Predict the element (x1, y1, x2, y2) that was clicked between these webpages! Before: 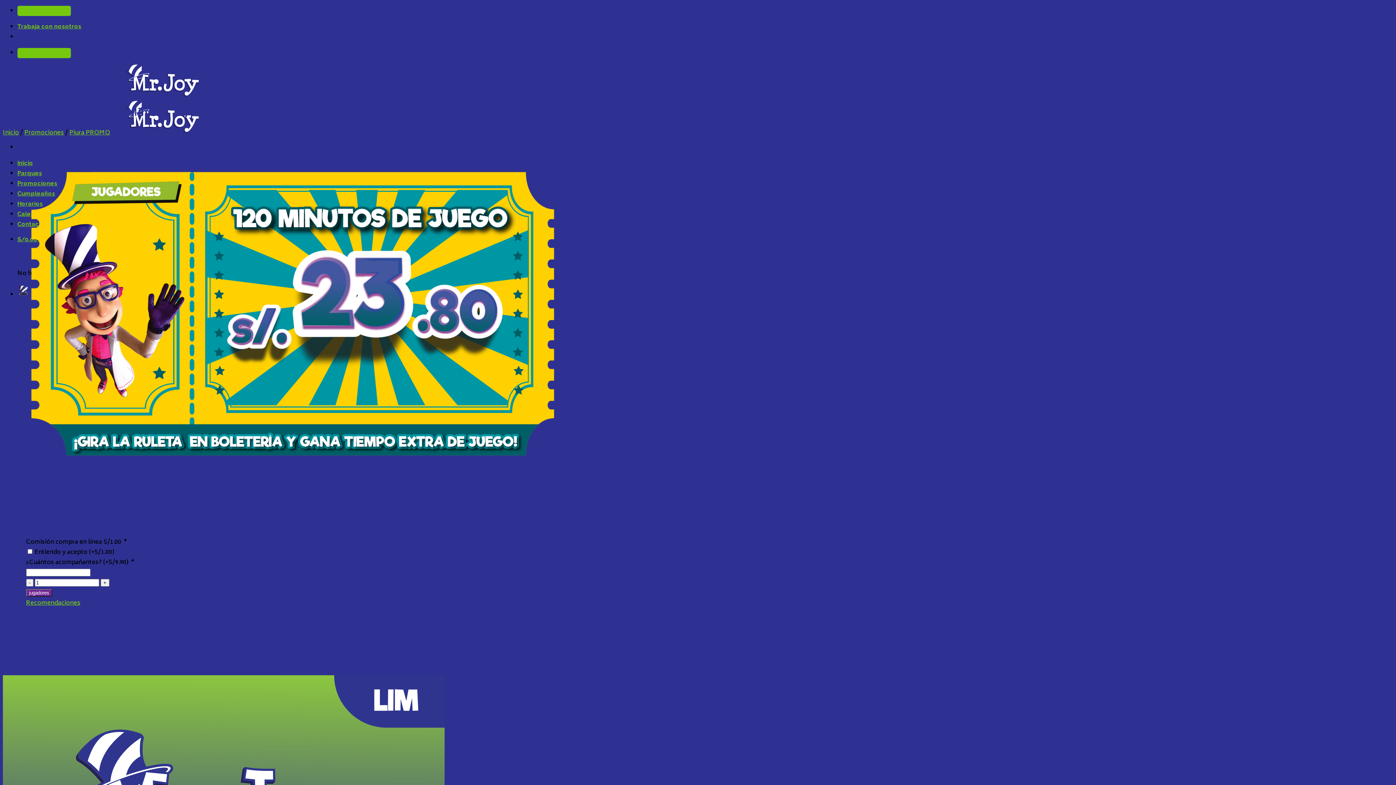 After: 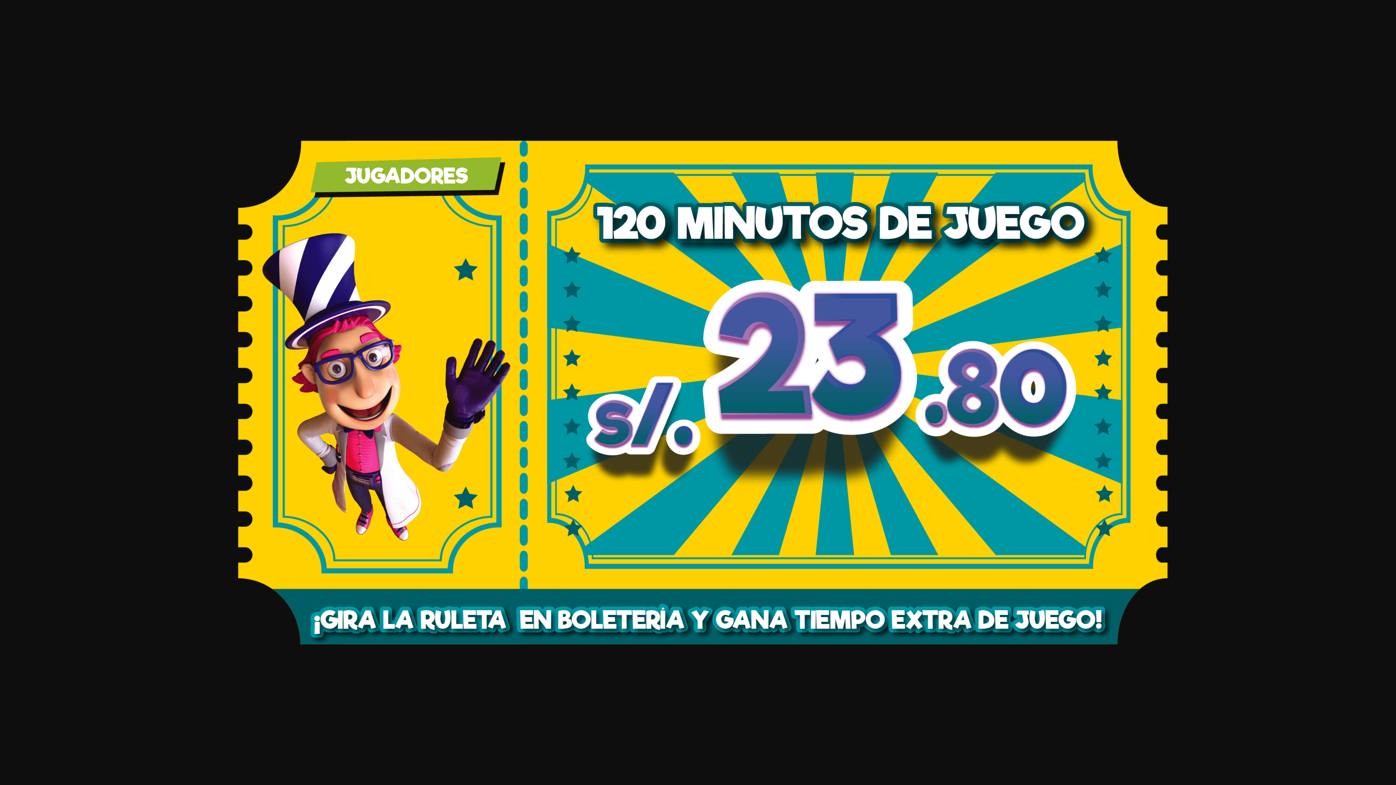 Action: bbox: (17, 456, 562, 467)